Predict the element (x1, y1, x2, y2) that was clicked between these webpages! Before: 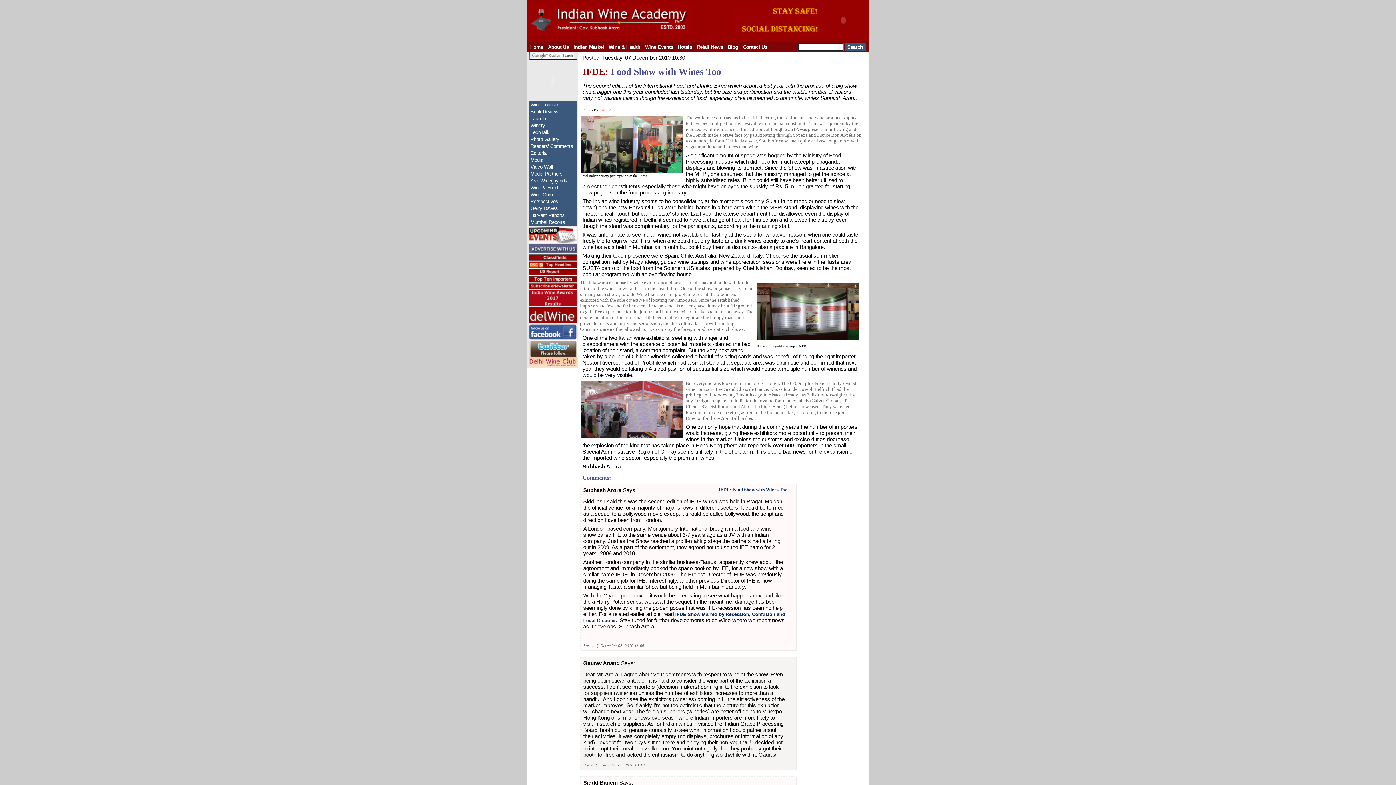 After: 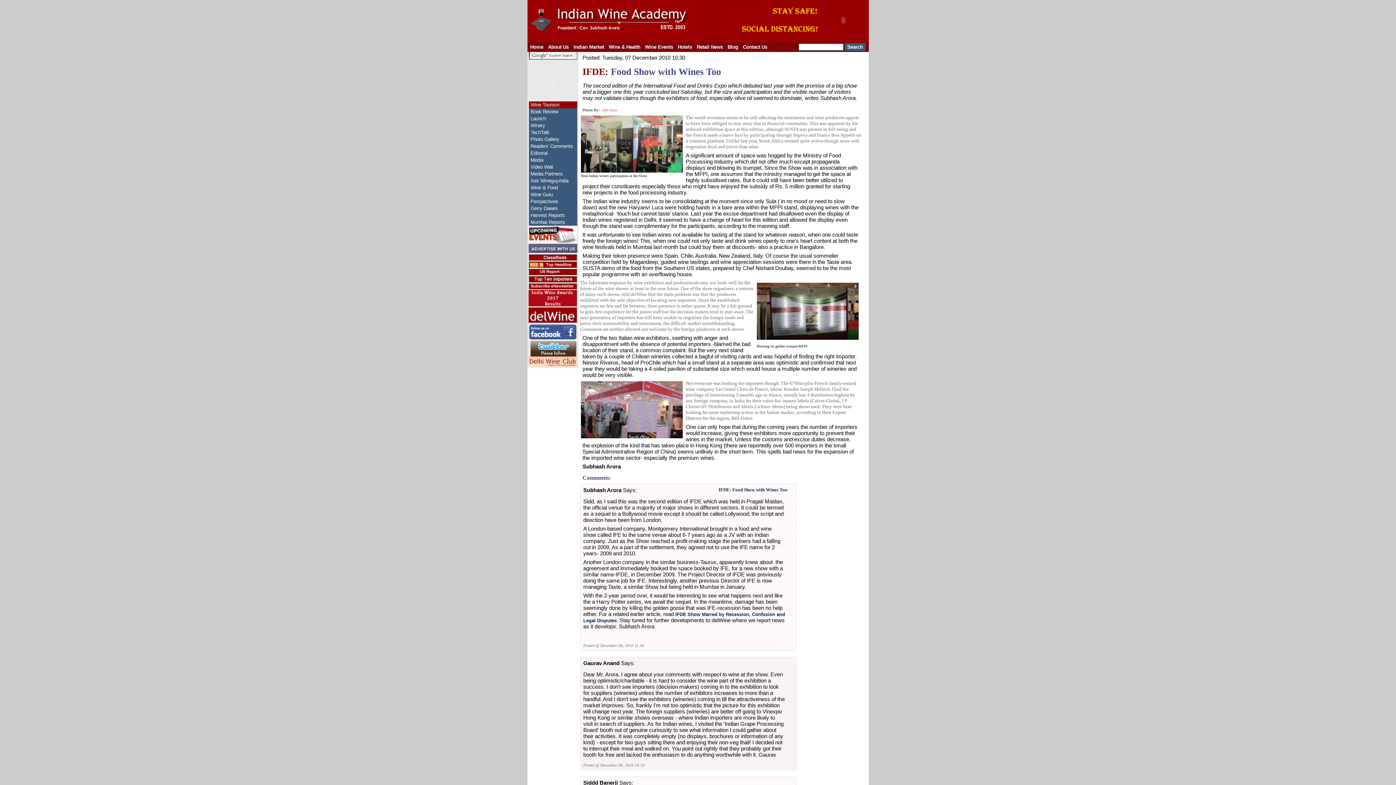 Action: label: Wine Tourism bbox: (530, 102, 559, 107)